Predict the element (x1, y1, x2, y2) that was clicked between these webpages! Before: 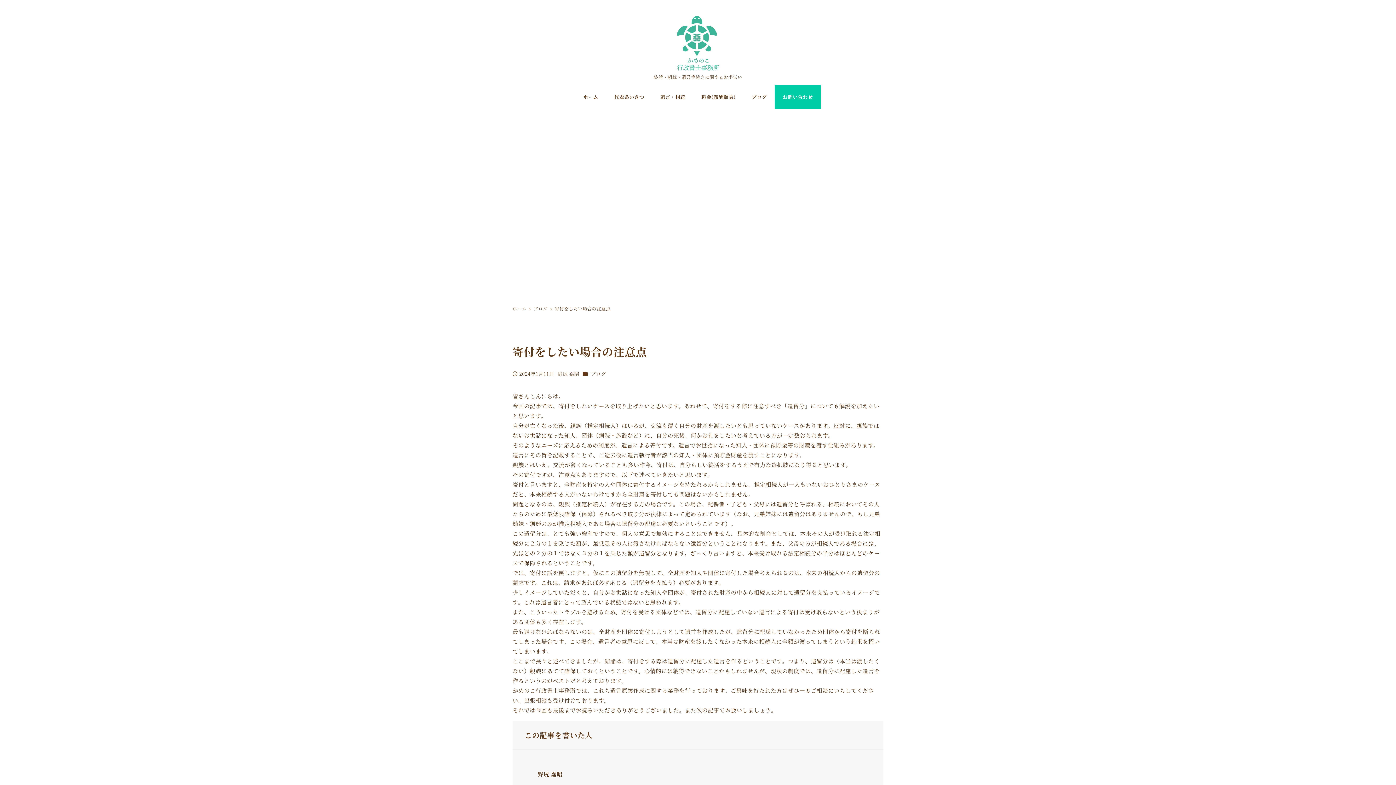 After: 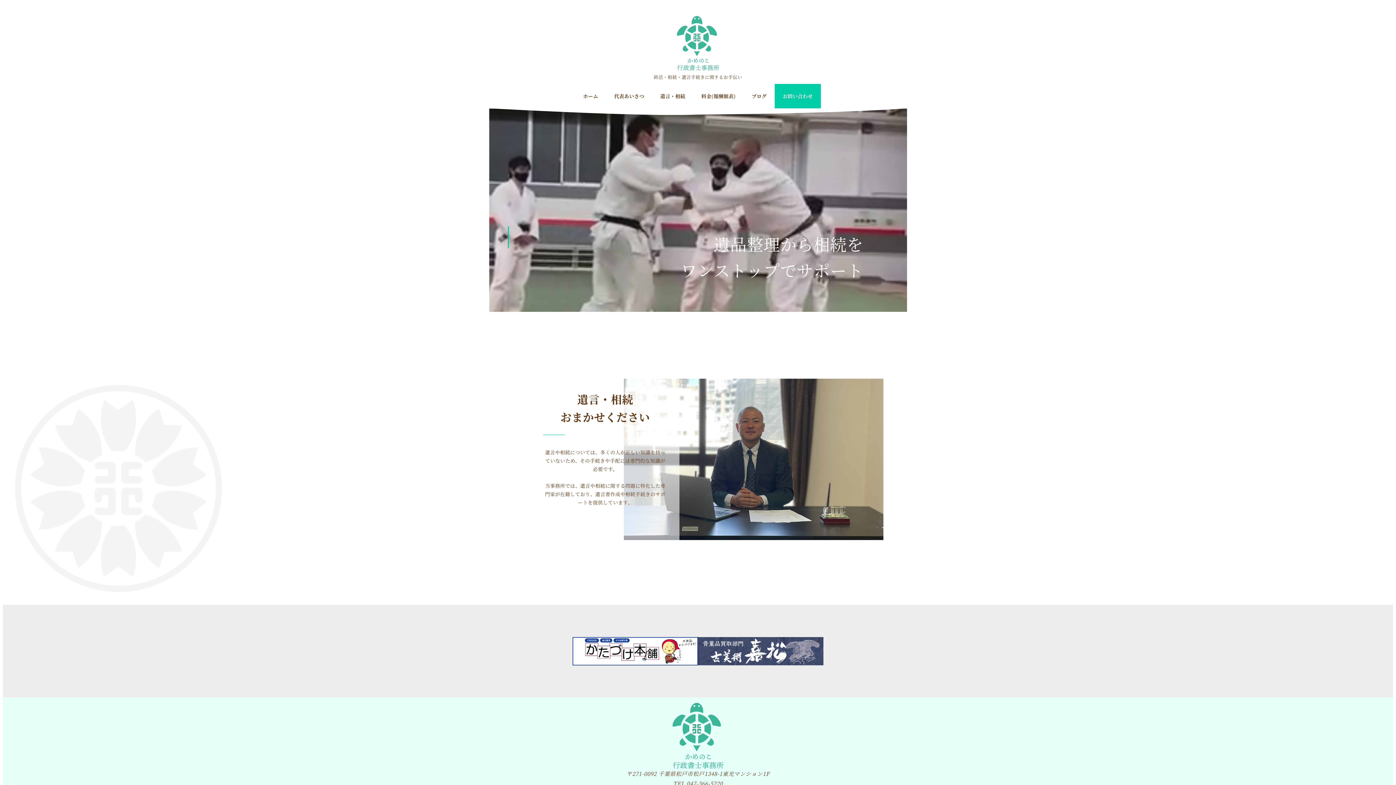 Action: label: ホーム  bbox: (512, 305, 528, 311)